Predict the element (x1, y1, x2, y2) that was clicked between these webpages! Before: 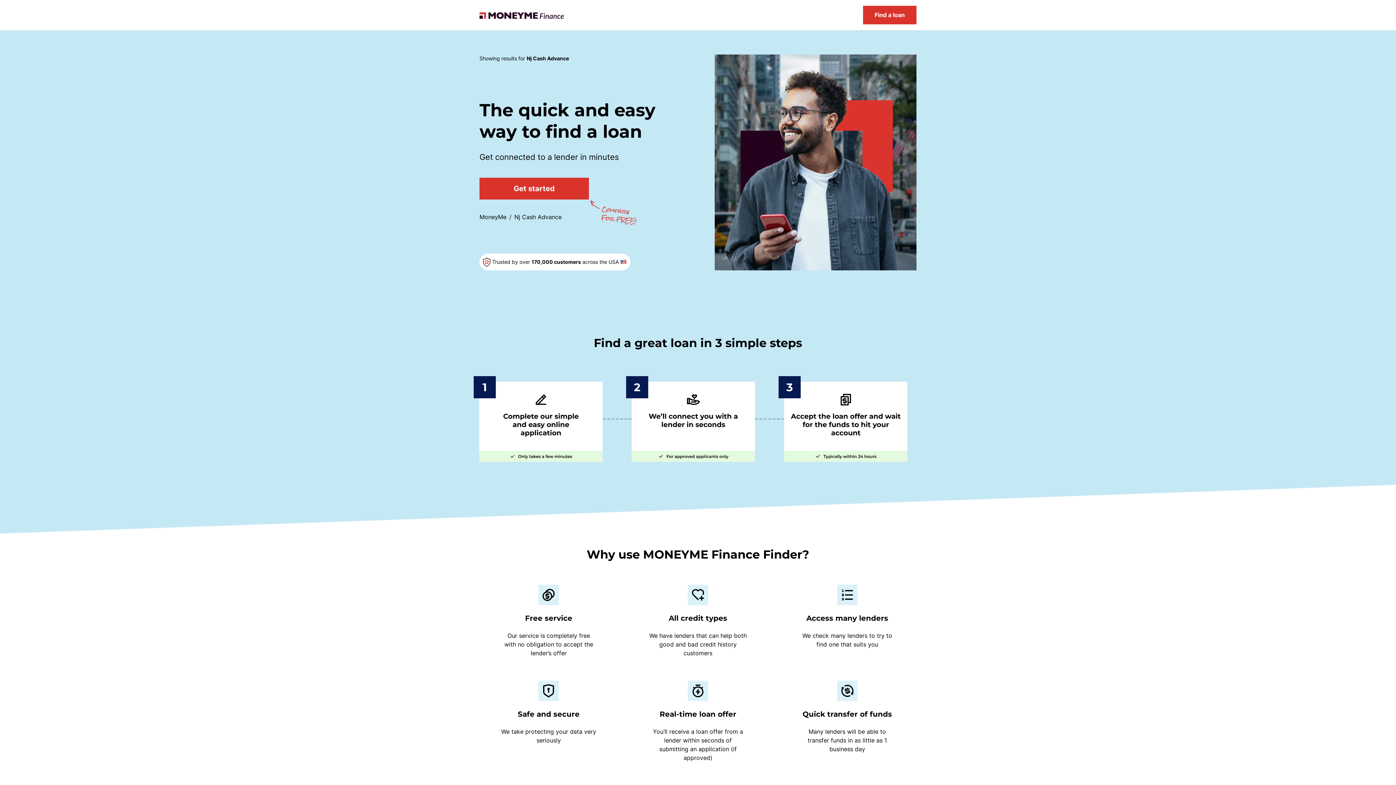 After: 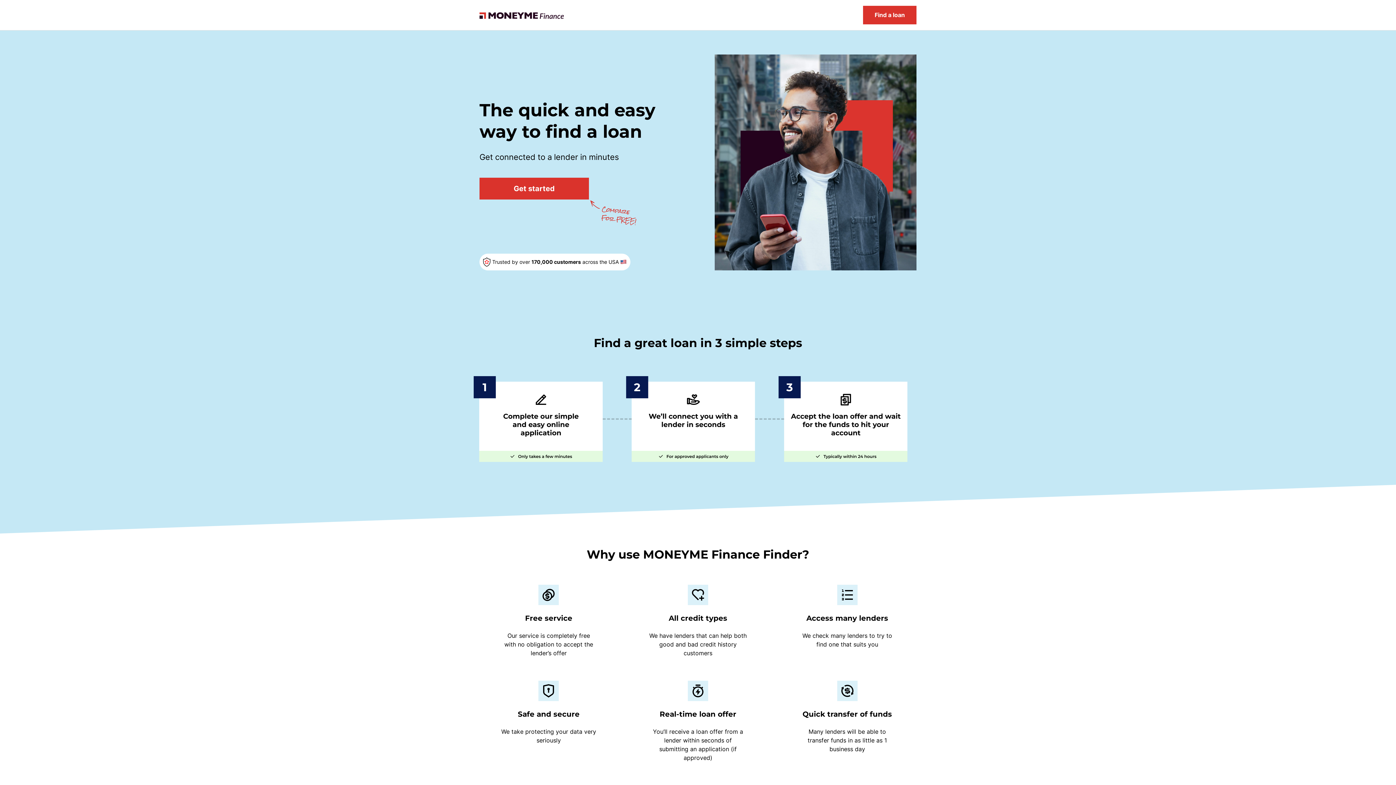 Action: bbox: (479, 11, 564, 18)